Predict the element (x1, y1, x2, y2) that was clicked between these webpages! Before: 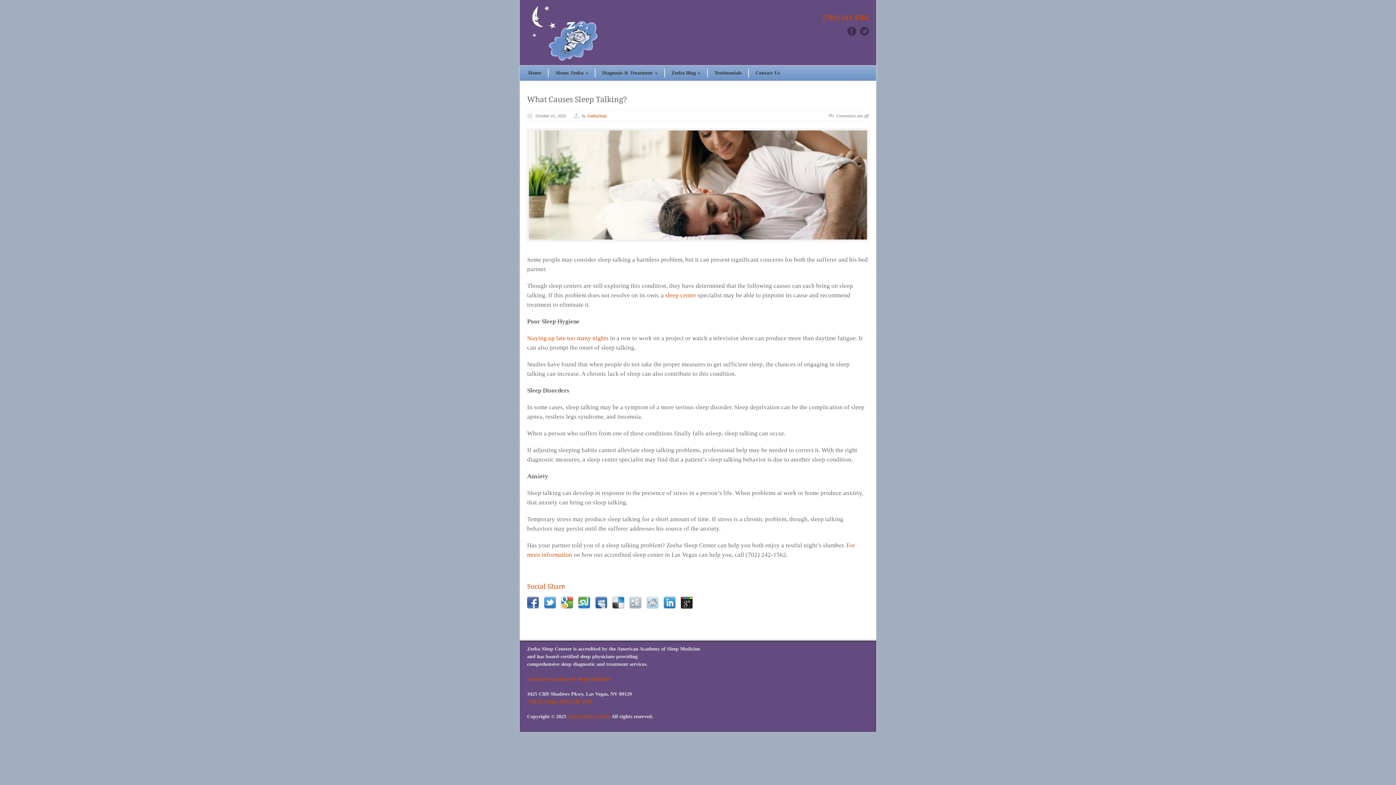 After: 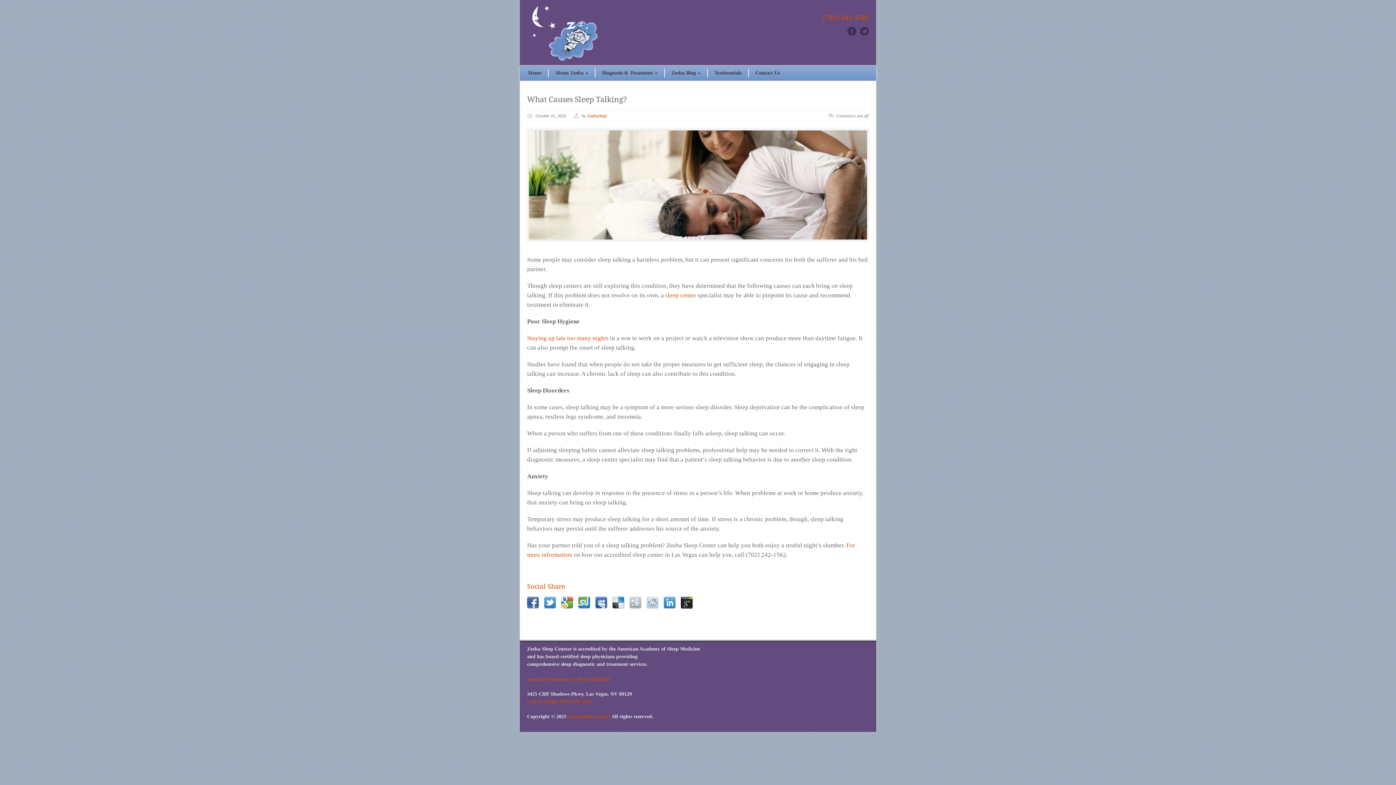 Action: bbox: (629, 597, 641, 608)